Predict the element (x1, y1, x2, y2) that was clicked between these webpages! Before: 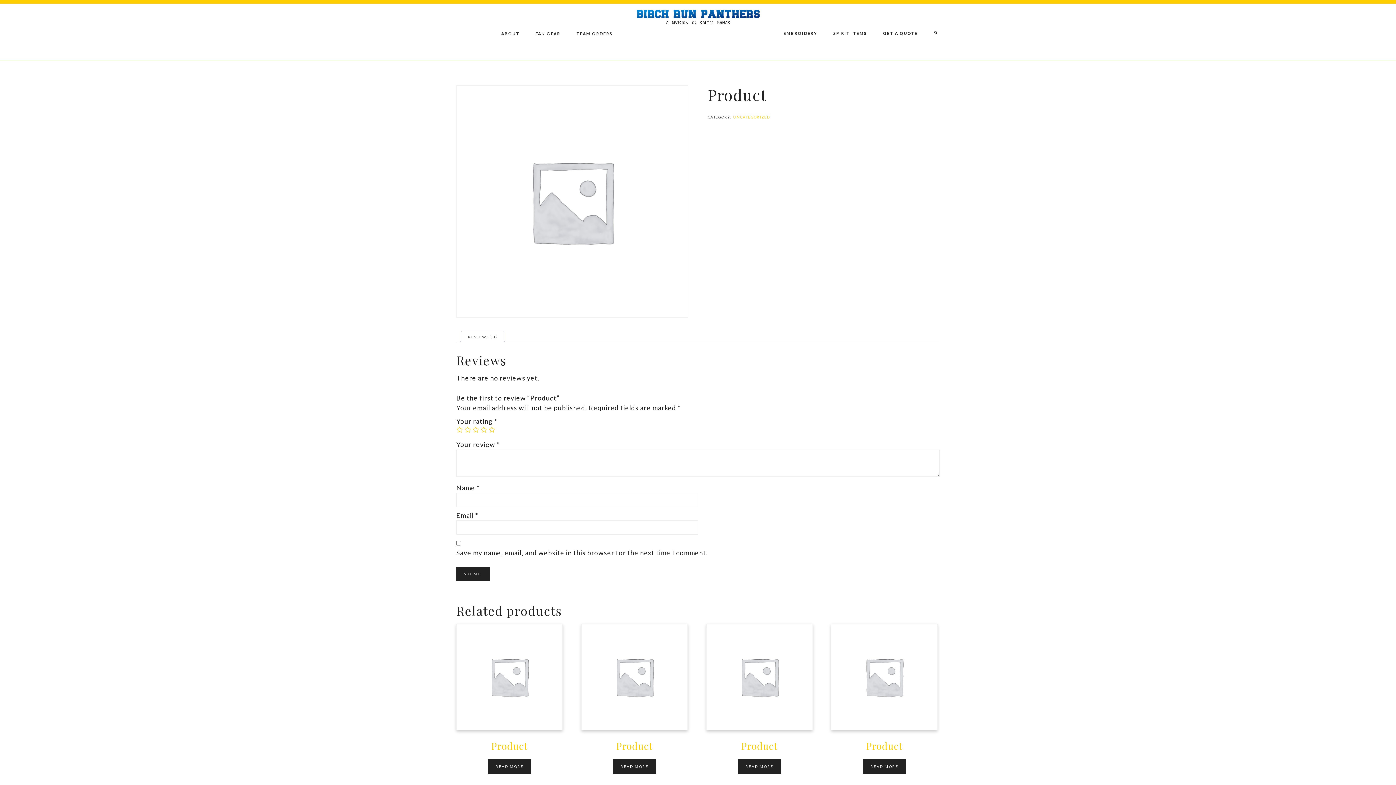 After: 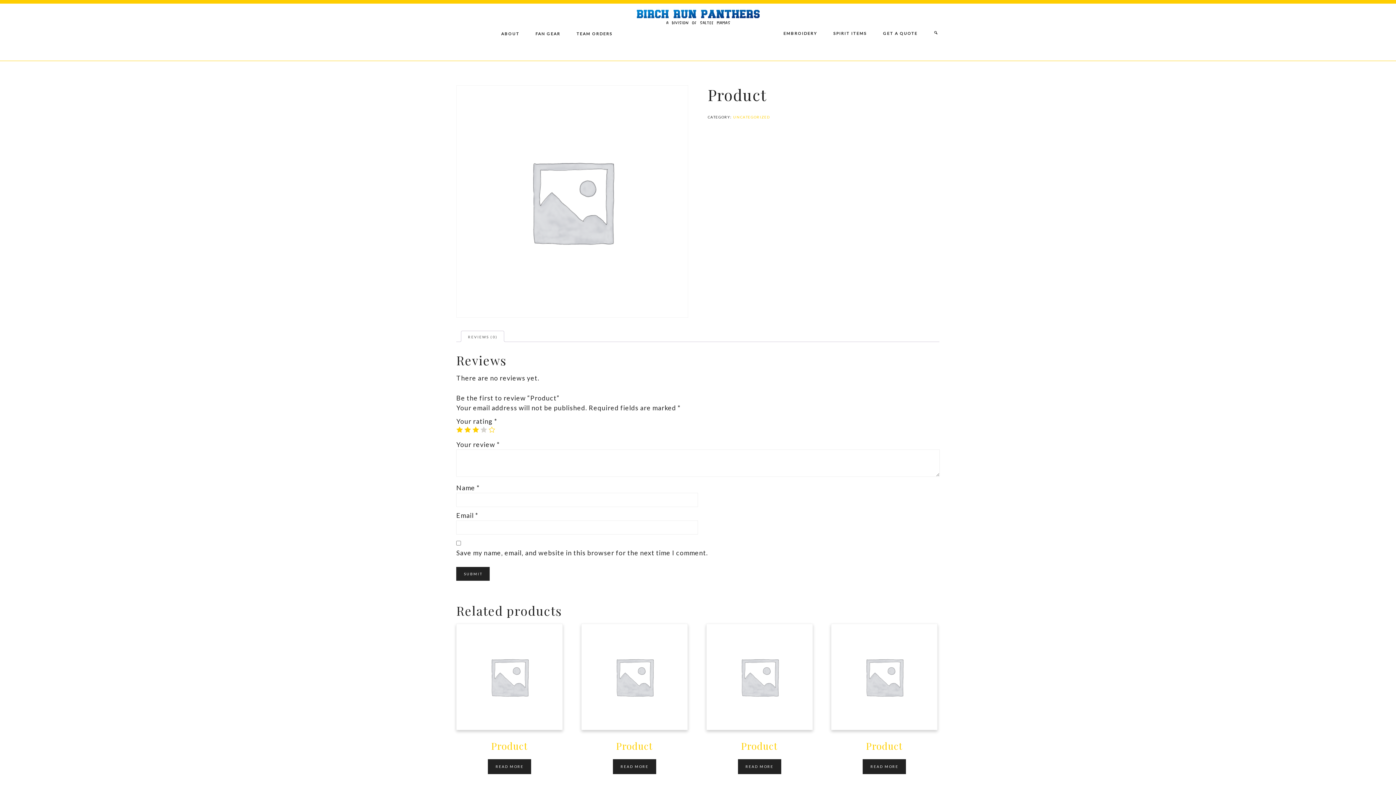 Action: label: 4 bbox: (480, 426, 487, 432)